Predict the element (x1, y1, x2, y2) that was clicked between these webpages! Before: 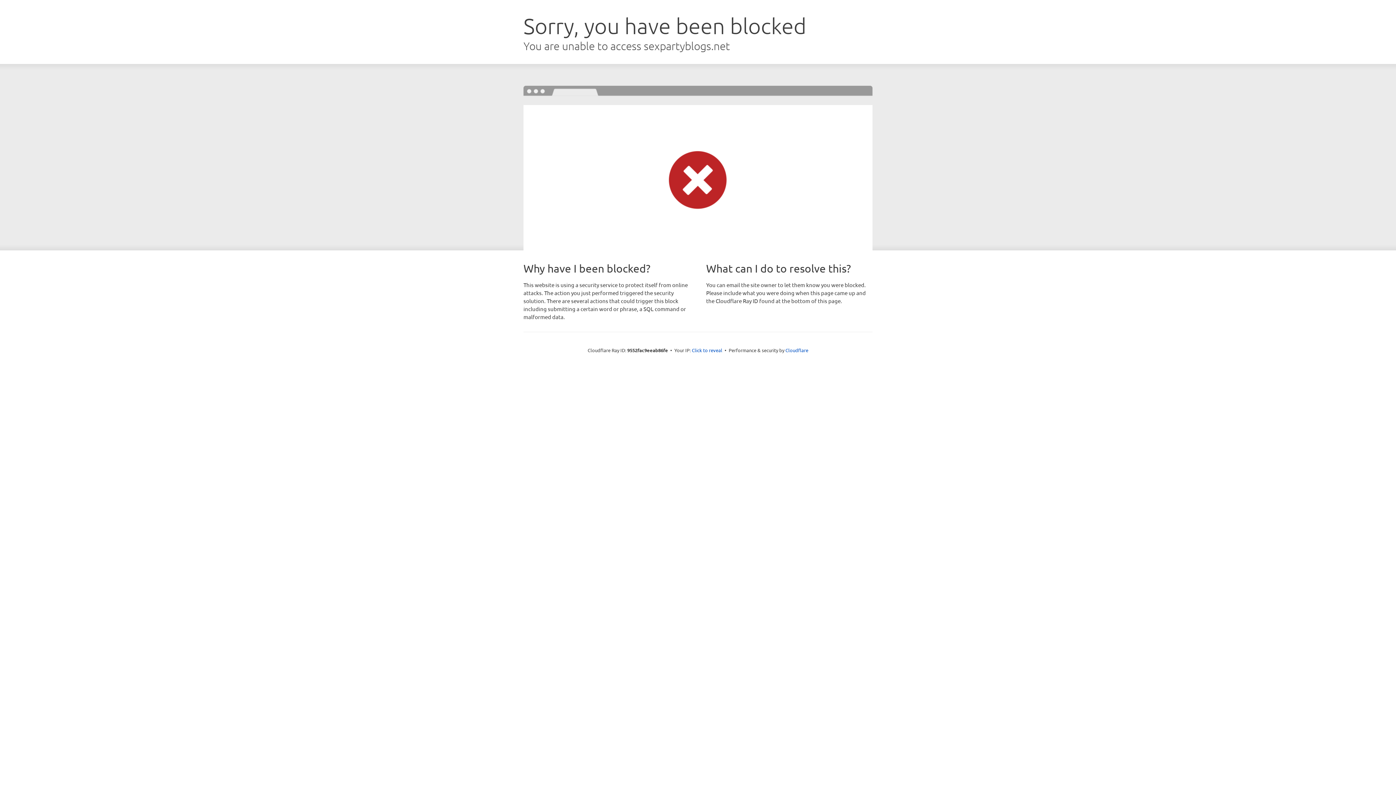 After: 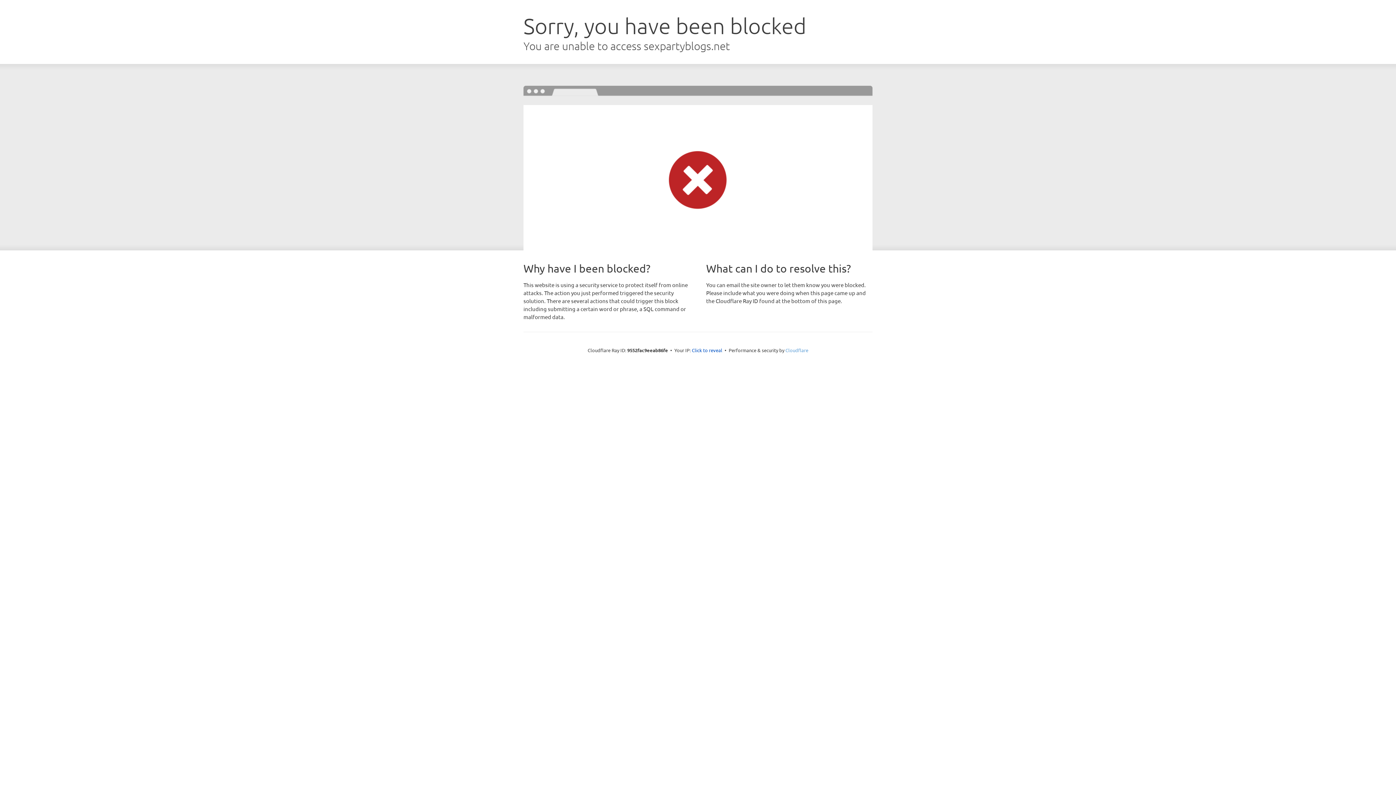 Action: bbox: (785, 347, 808, 353) label: Cloudflare